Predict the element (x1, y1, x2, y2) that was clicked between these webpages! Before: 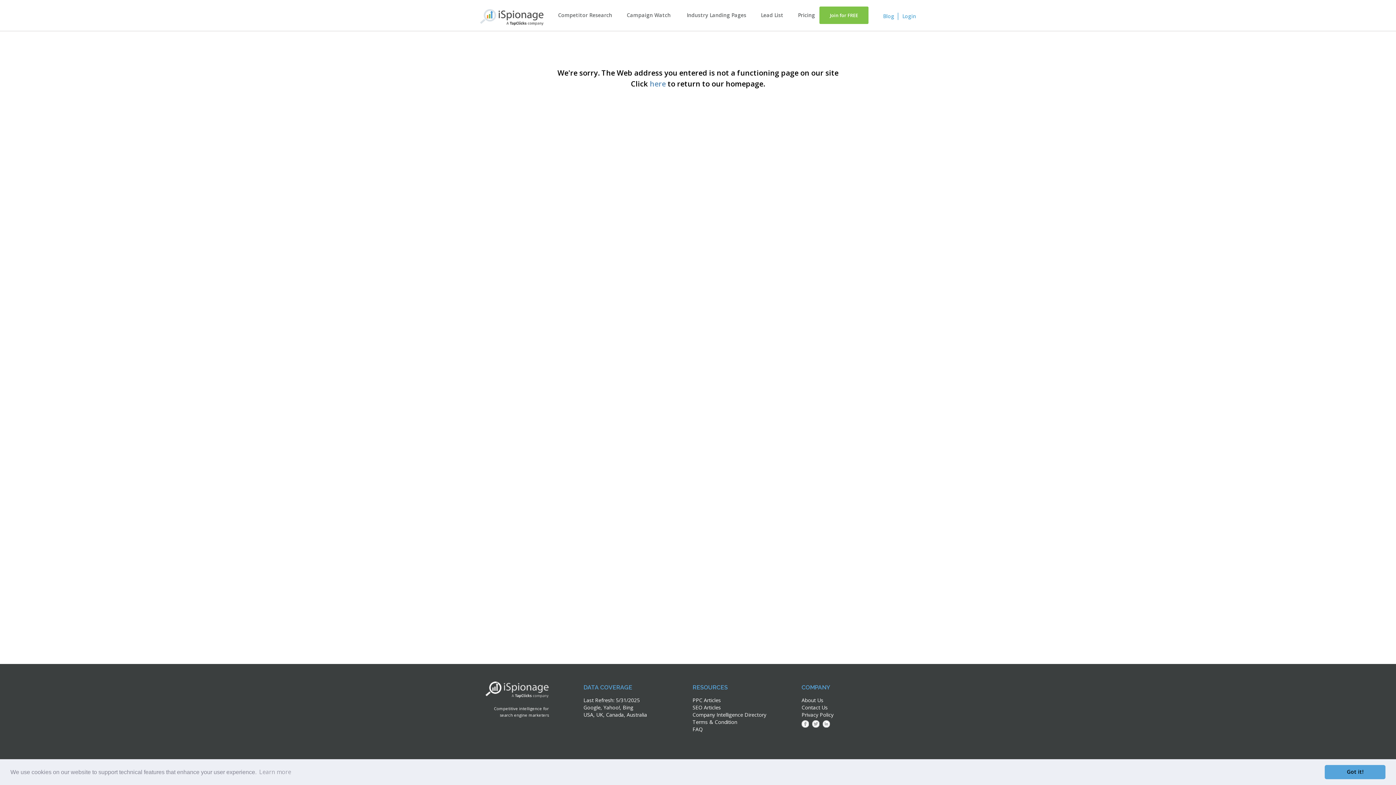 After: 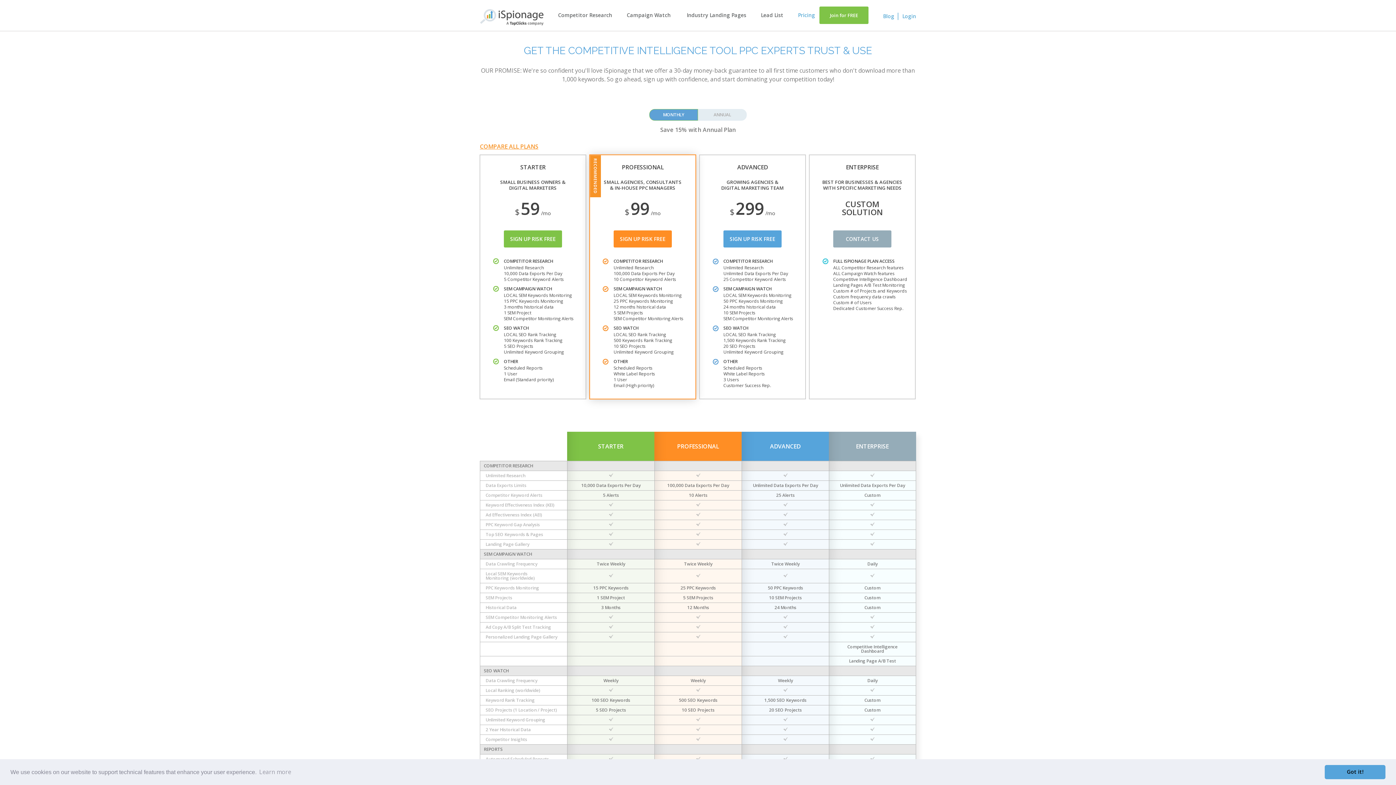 Action: bbox: (798, 11, 815, 18) label: Pricing